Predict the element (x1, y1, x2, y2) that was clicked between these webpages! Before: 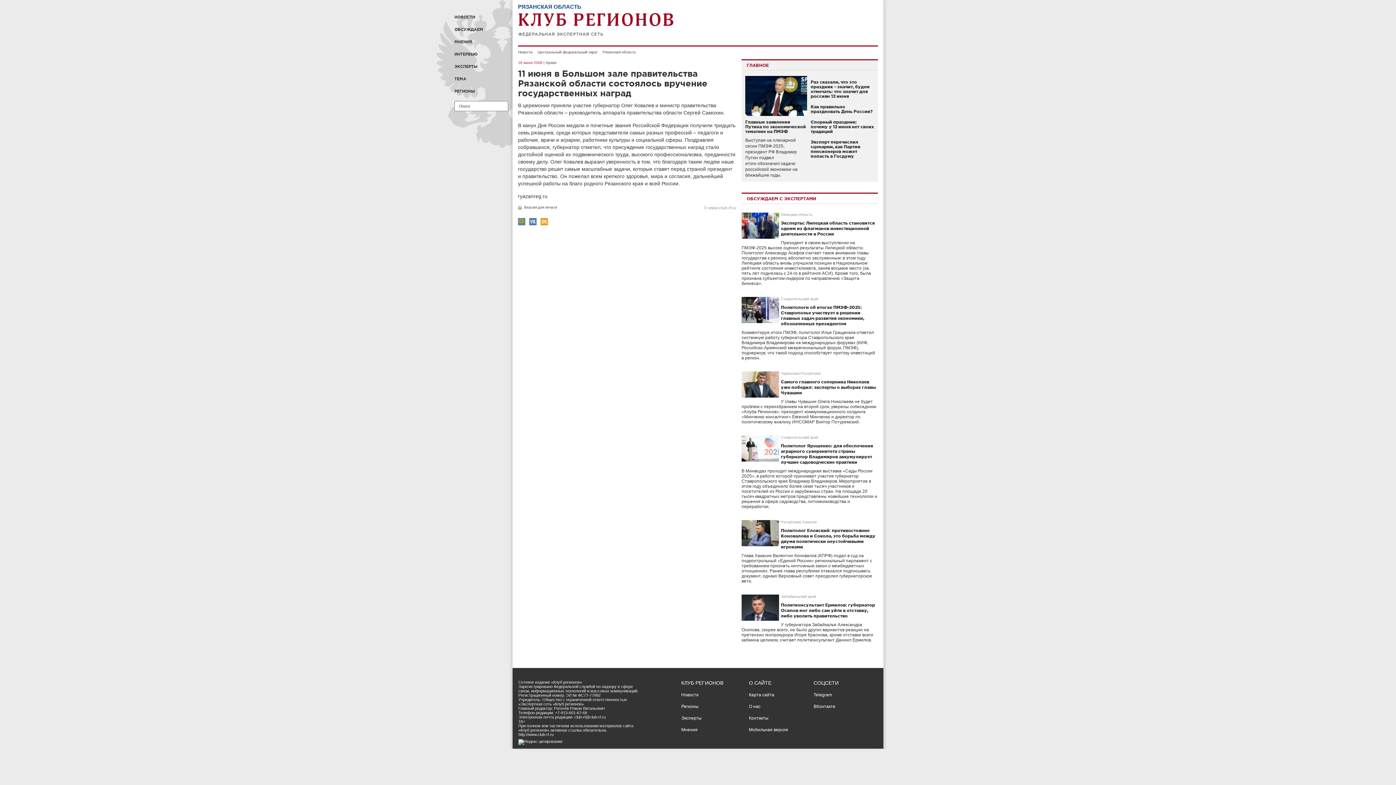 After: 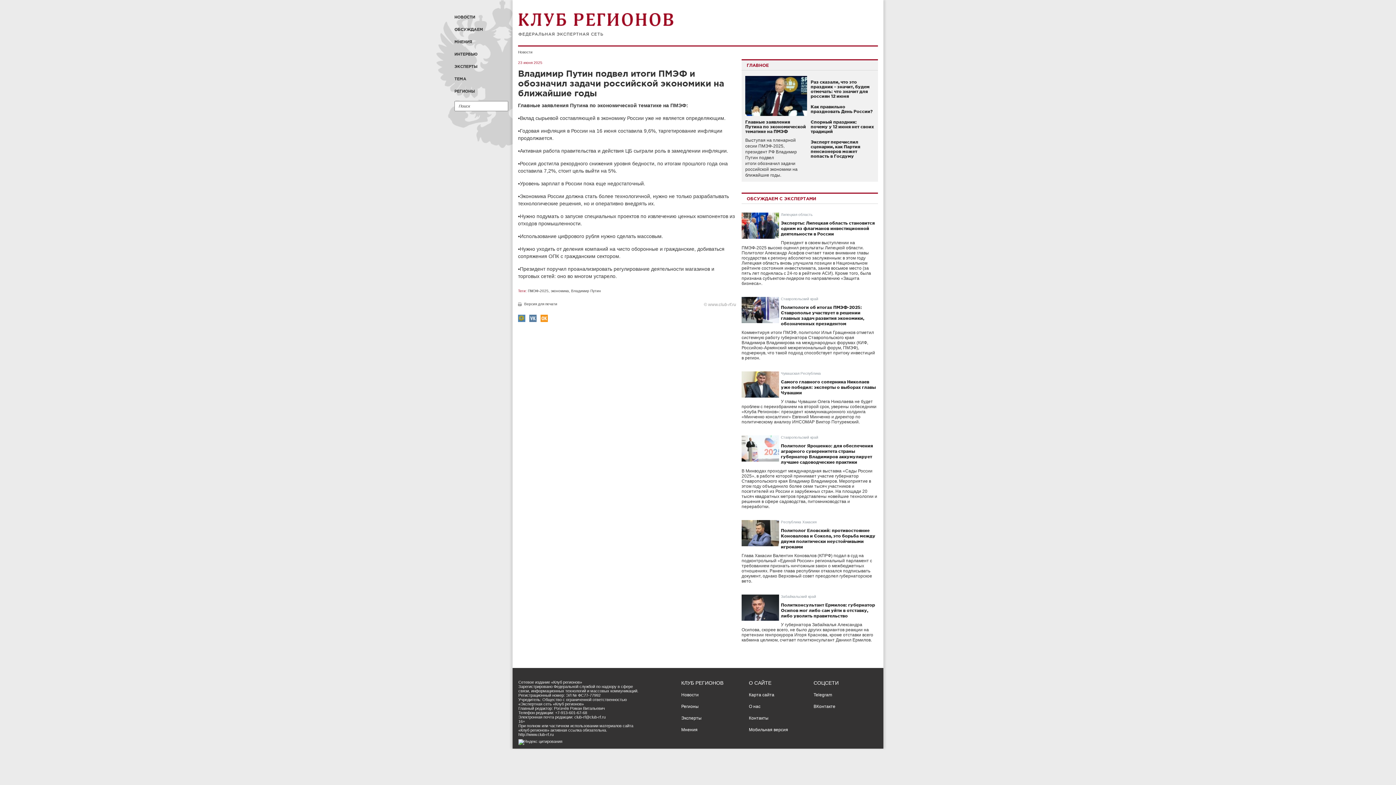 Action: bbox: (745, 110, 808, 116)